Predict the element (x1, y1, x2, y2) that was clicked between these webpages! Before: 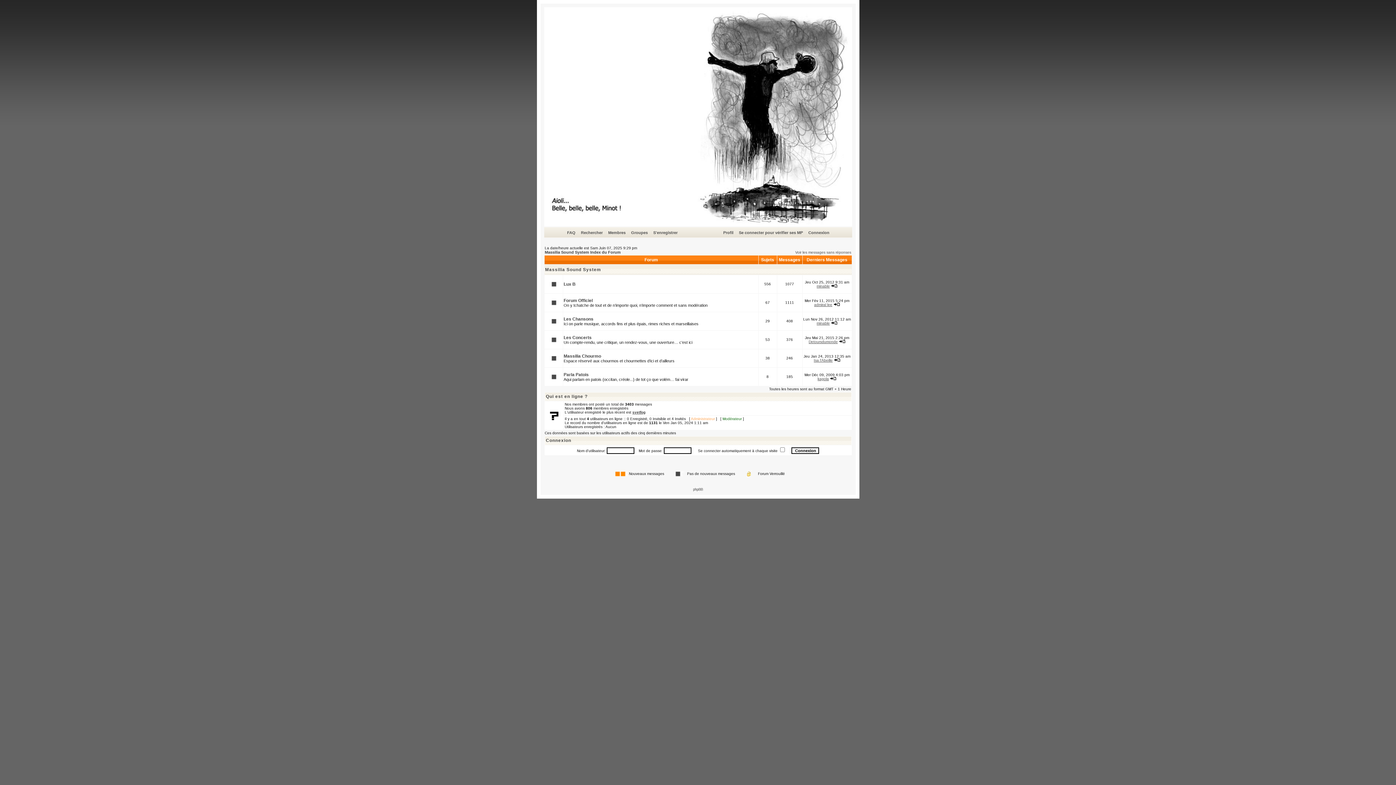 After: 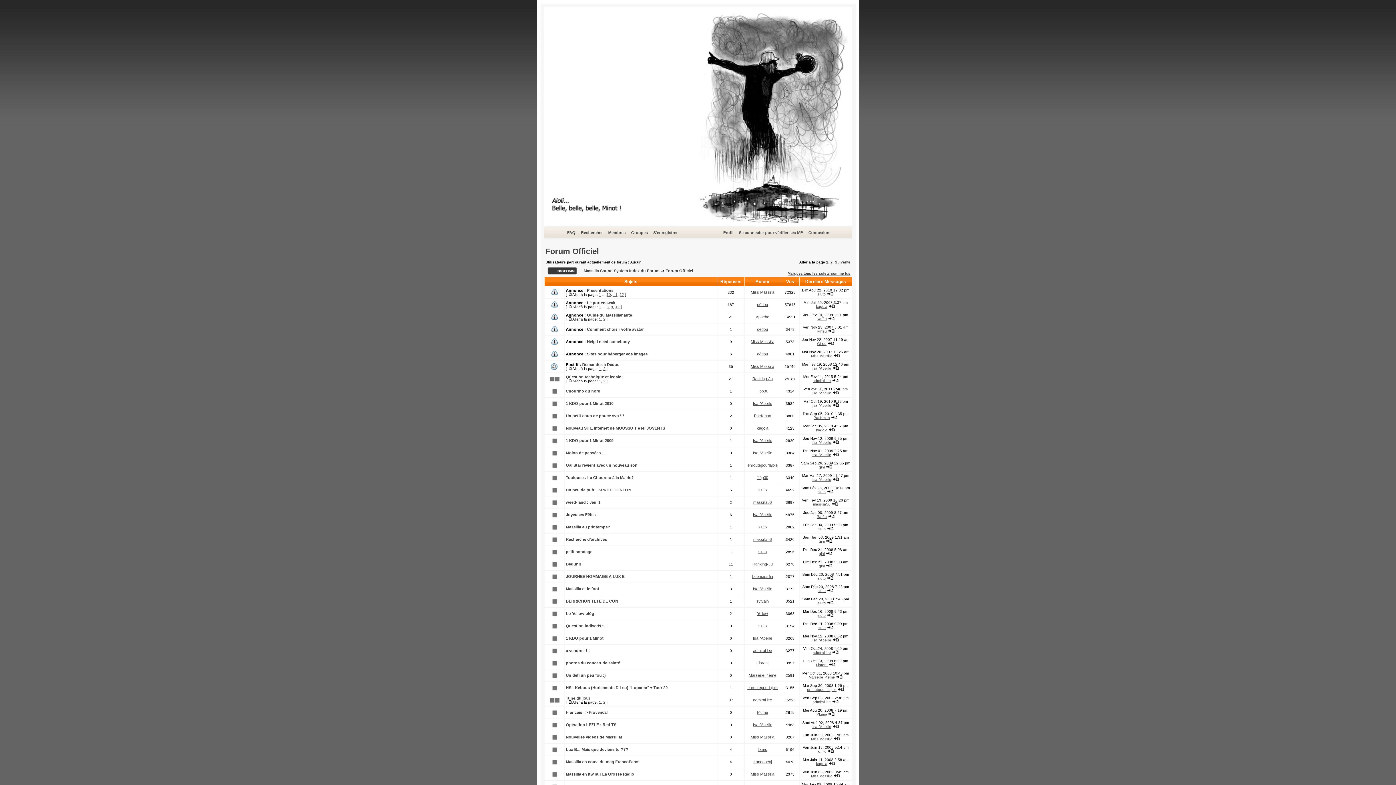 Action: bbox: (563, 298, 592, 303) label: Forum Officiel